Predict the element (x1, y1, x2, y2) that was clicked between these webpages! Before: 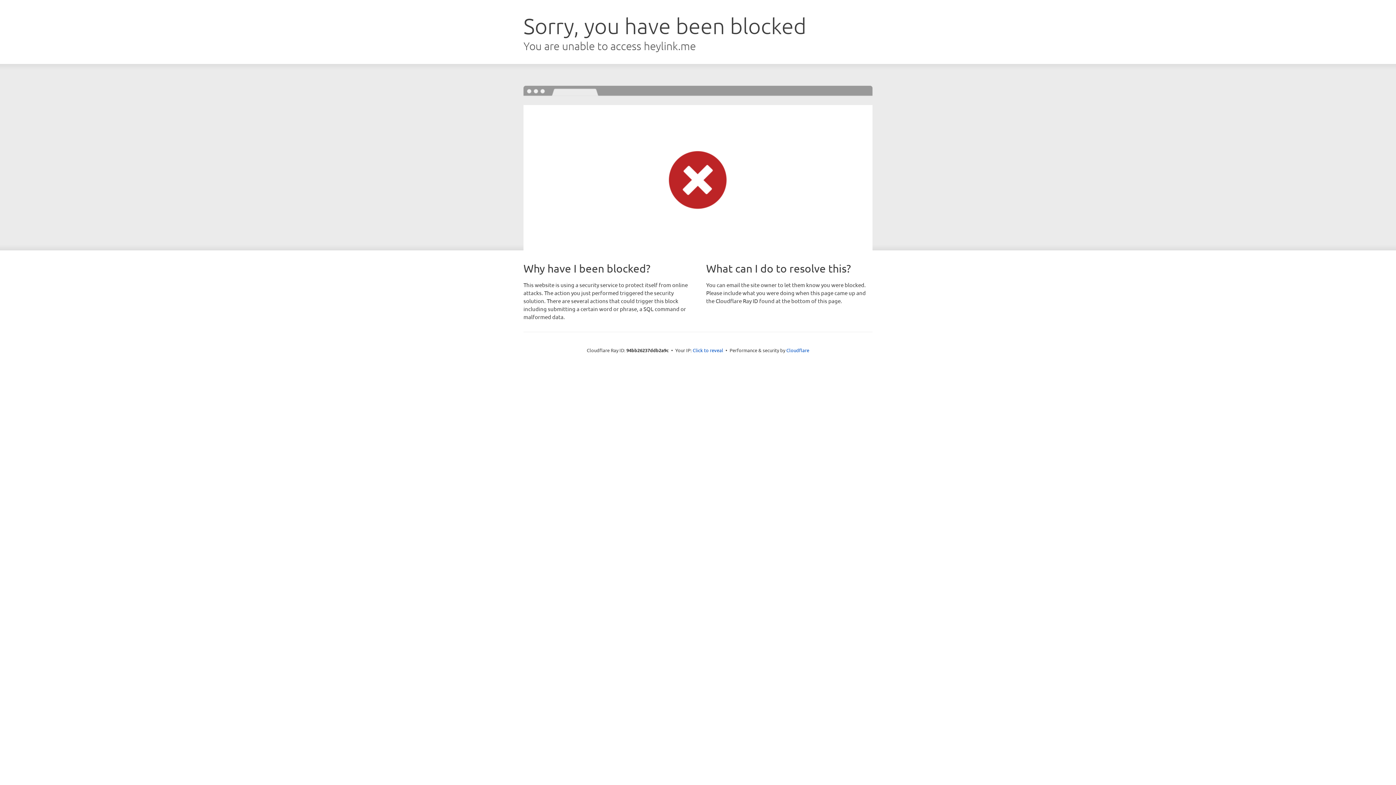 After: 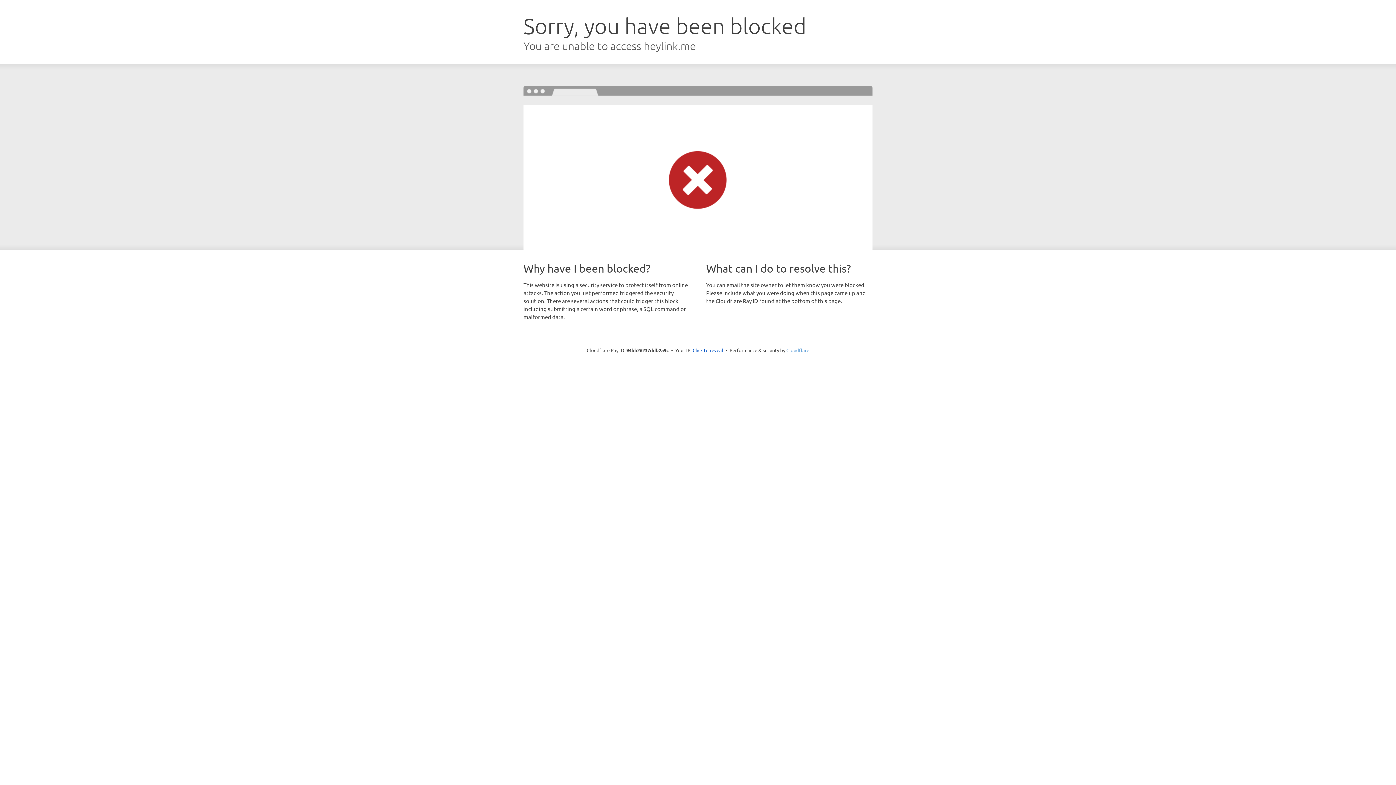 Action: bbox: (786, 347, 809, 353) label: Cloudflare